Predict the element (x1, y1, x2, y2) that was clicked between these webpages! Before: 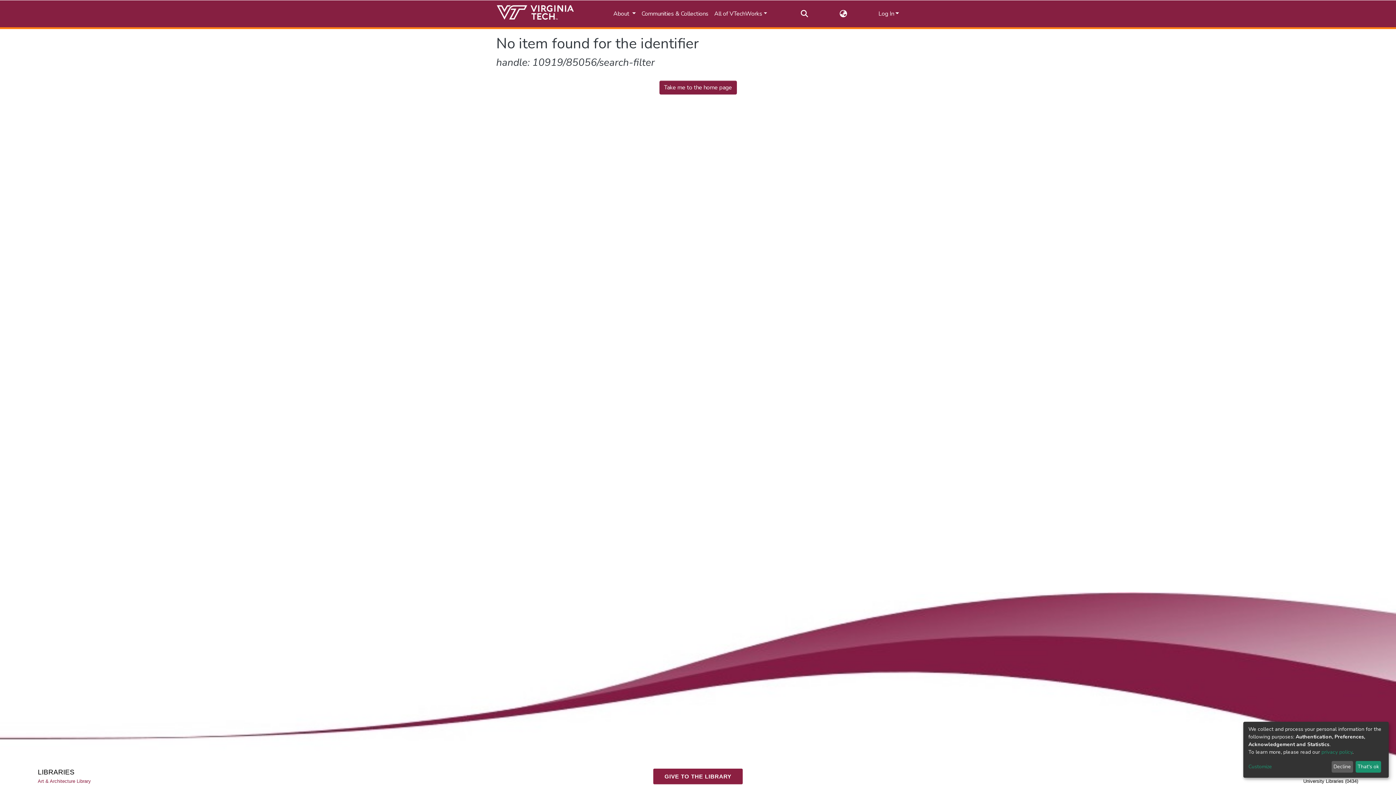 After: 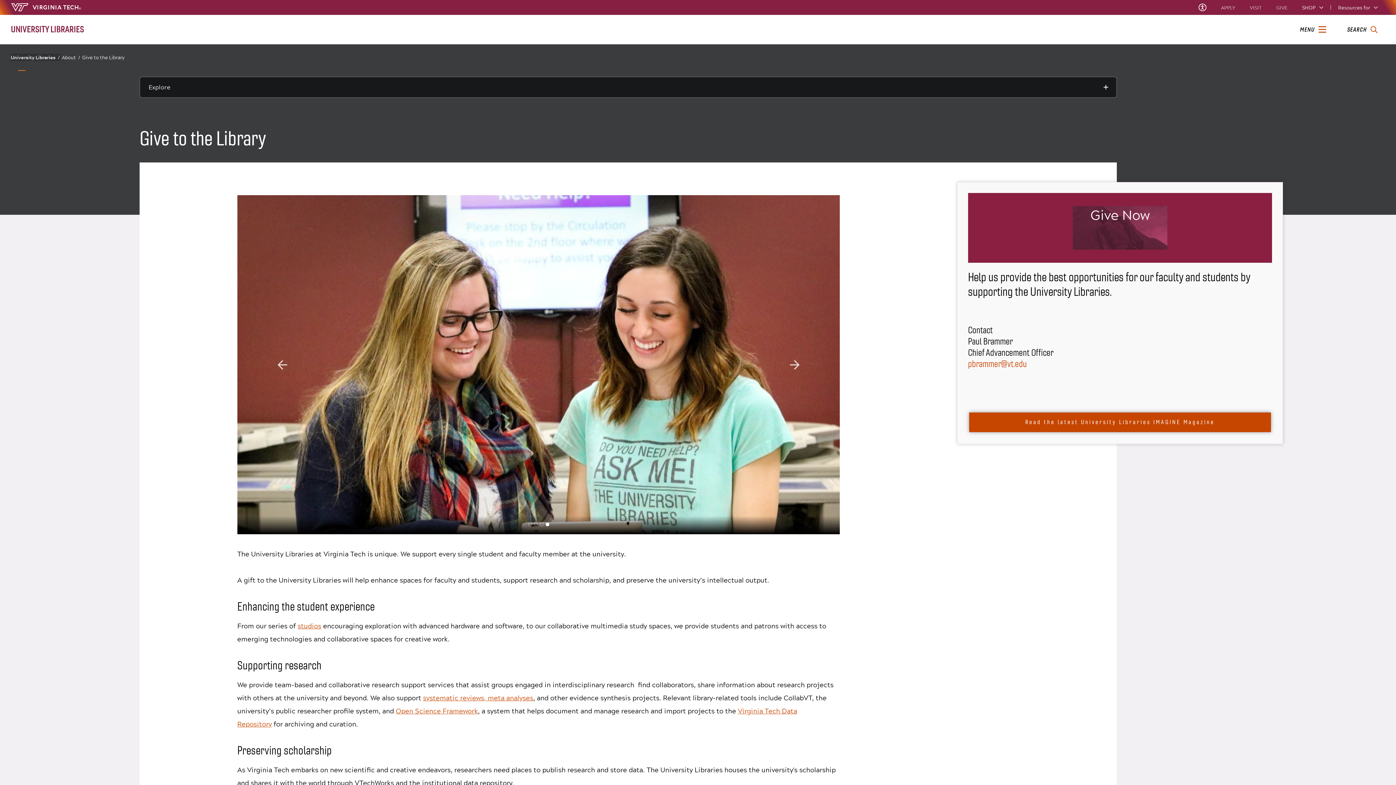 Action: bbox: (653, 769, 742, 784) label: GIVE TO THE LIBRARY